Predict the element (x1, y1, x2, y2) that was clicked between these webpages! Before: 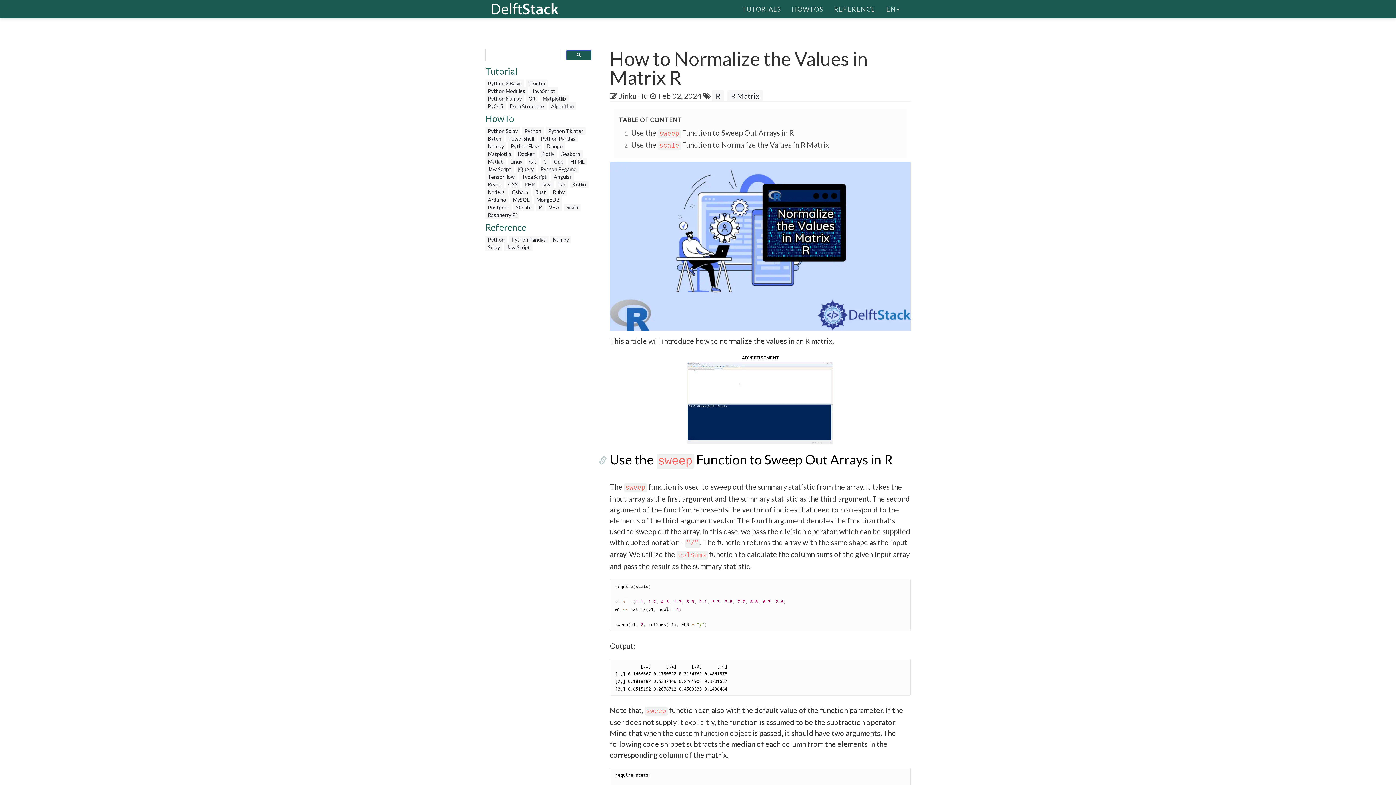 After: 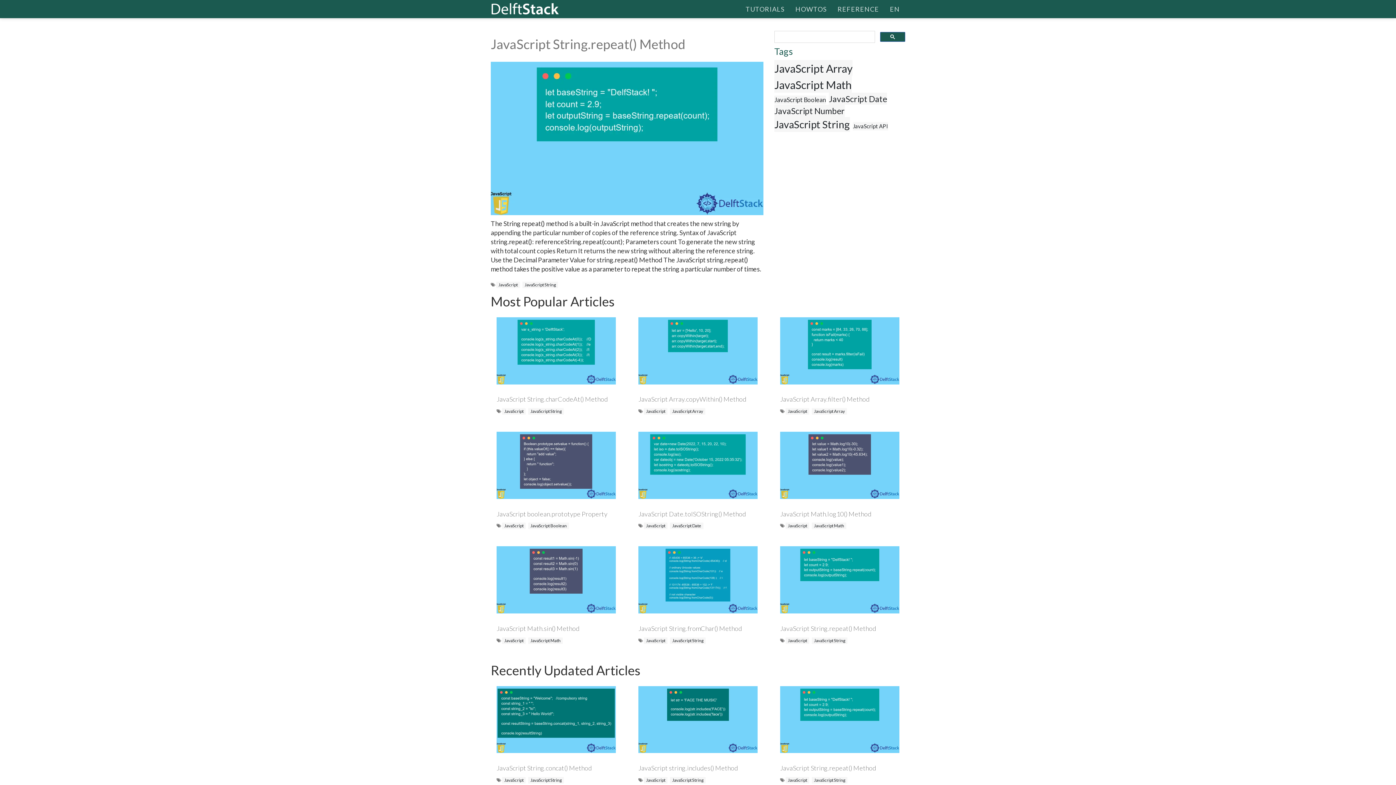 Action: bbox: (504, 243, 532, 251) label: JavaScript